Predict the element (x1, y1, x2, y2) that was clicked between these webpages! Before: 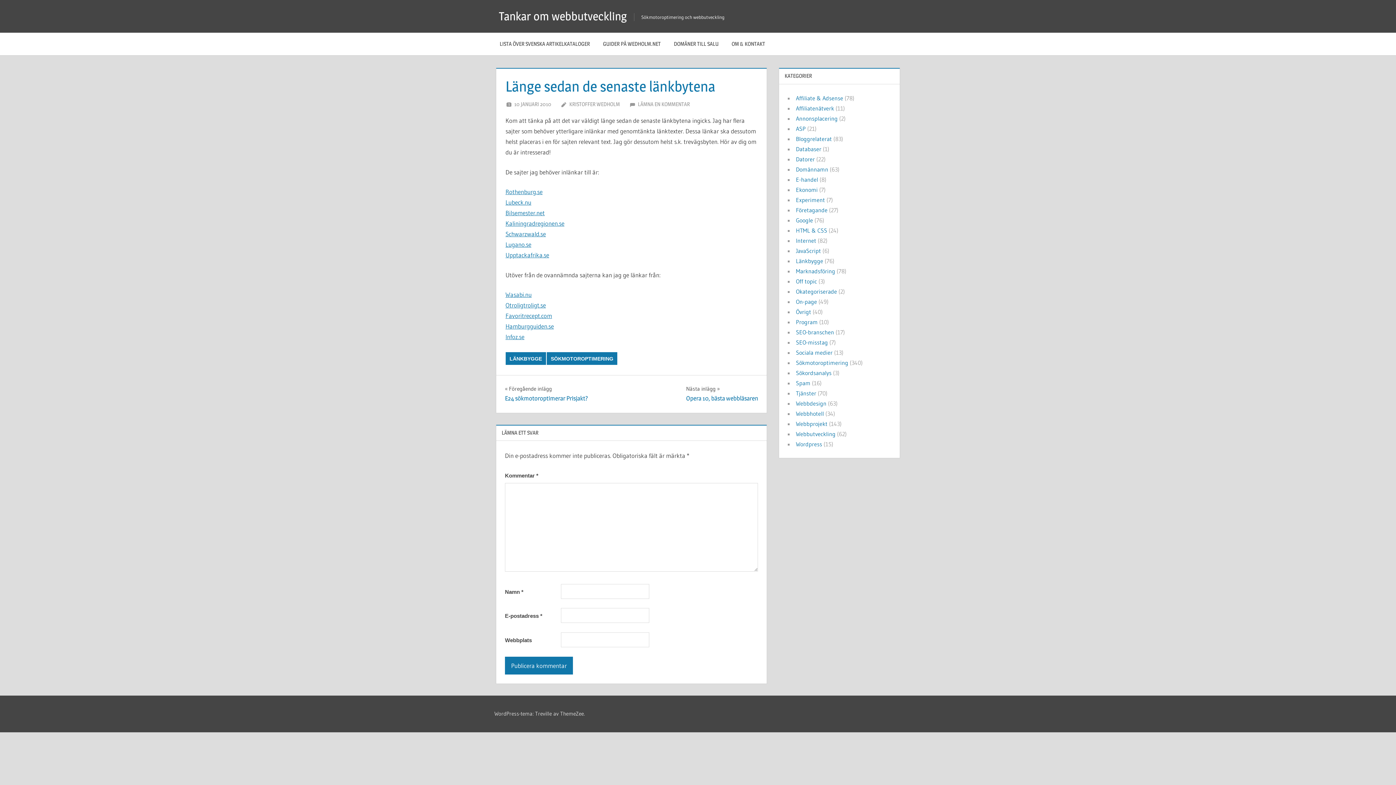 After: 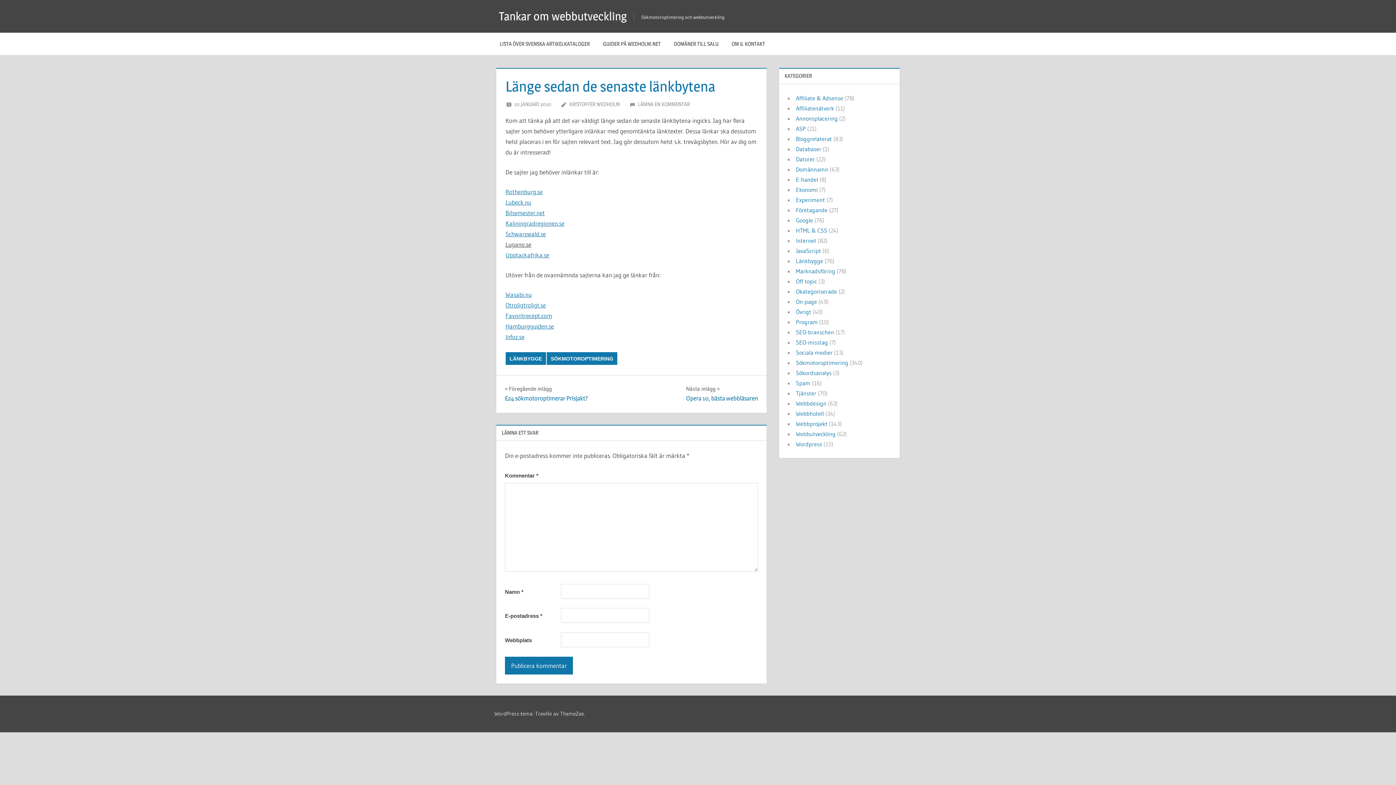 Action: label: Lugano.se bbox: (505, 240, 531, 248)